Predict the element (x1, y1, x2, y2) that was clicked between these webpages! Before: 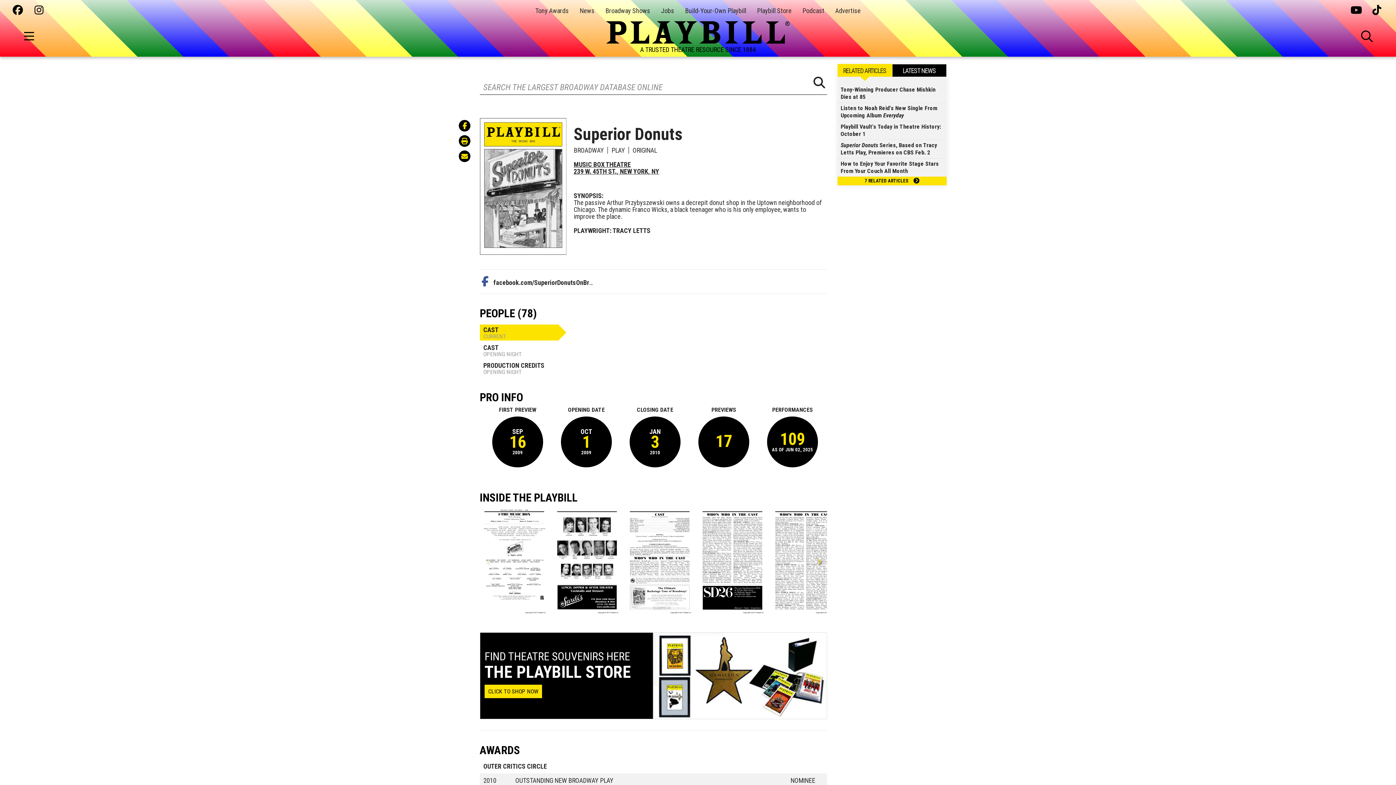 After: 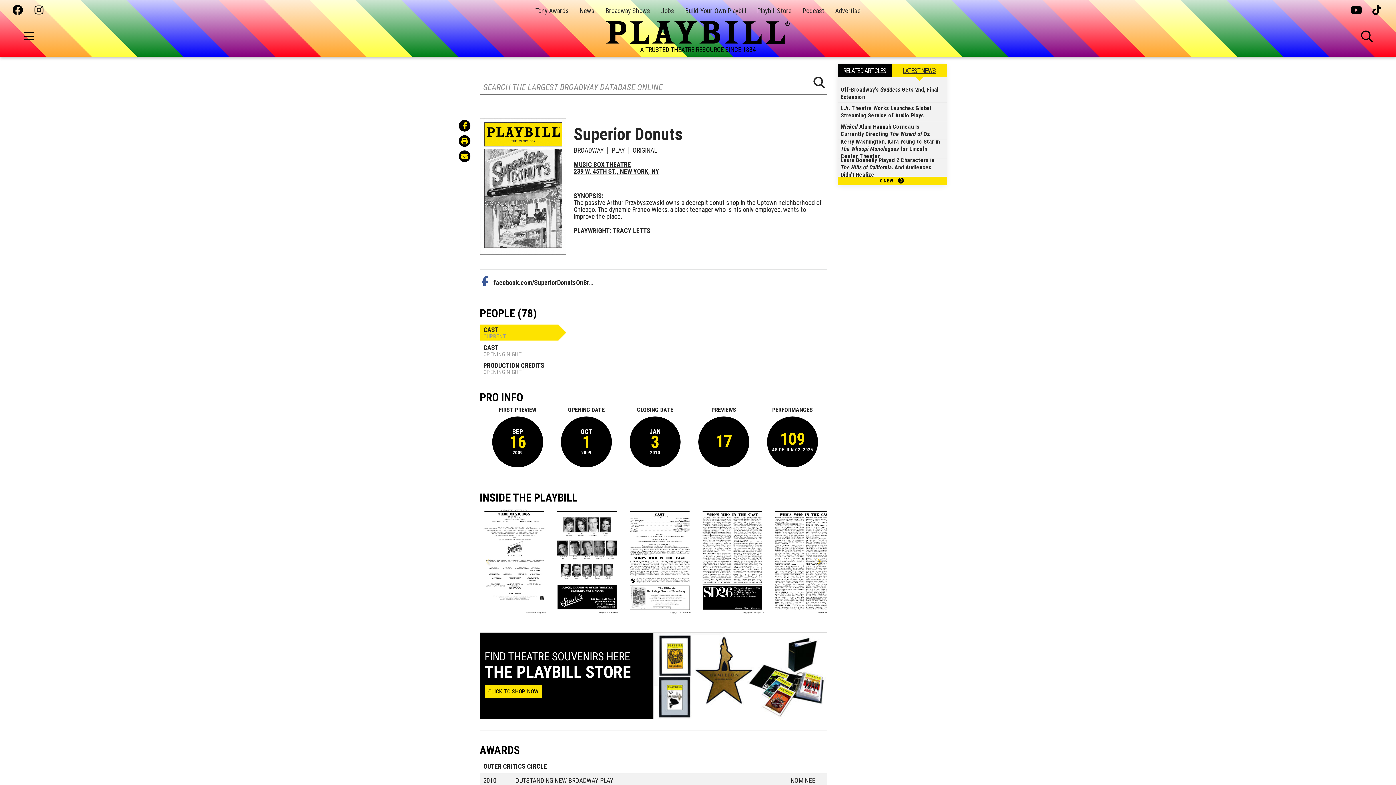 Action: bbox: (892, 64, 946, 77) label: LATEST NEWS